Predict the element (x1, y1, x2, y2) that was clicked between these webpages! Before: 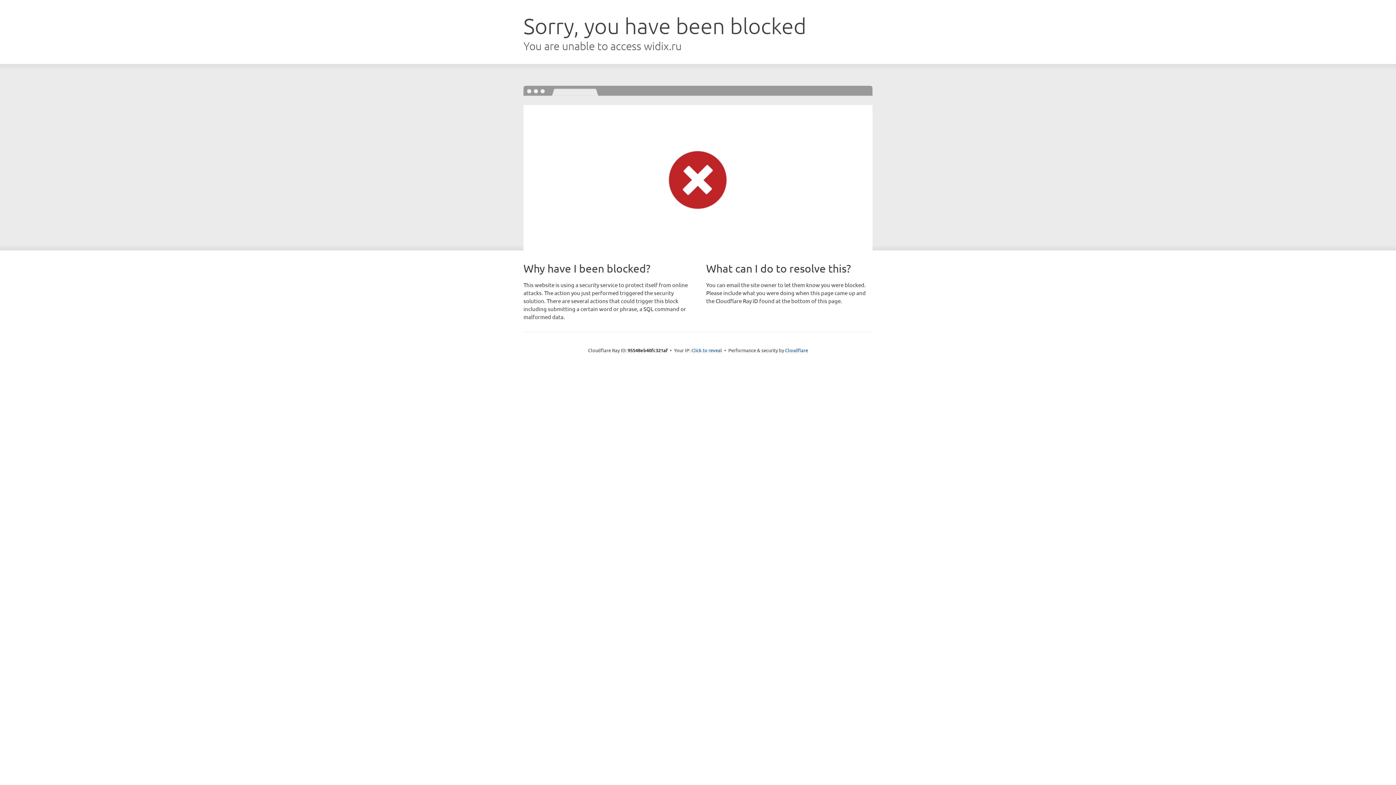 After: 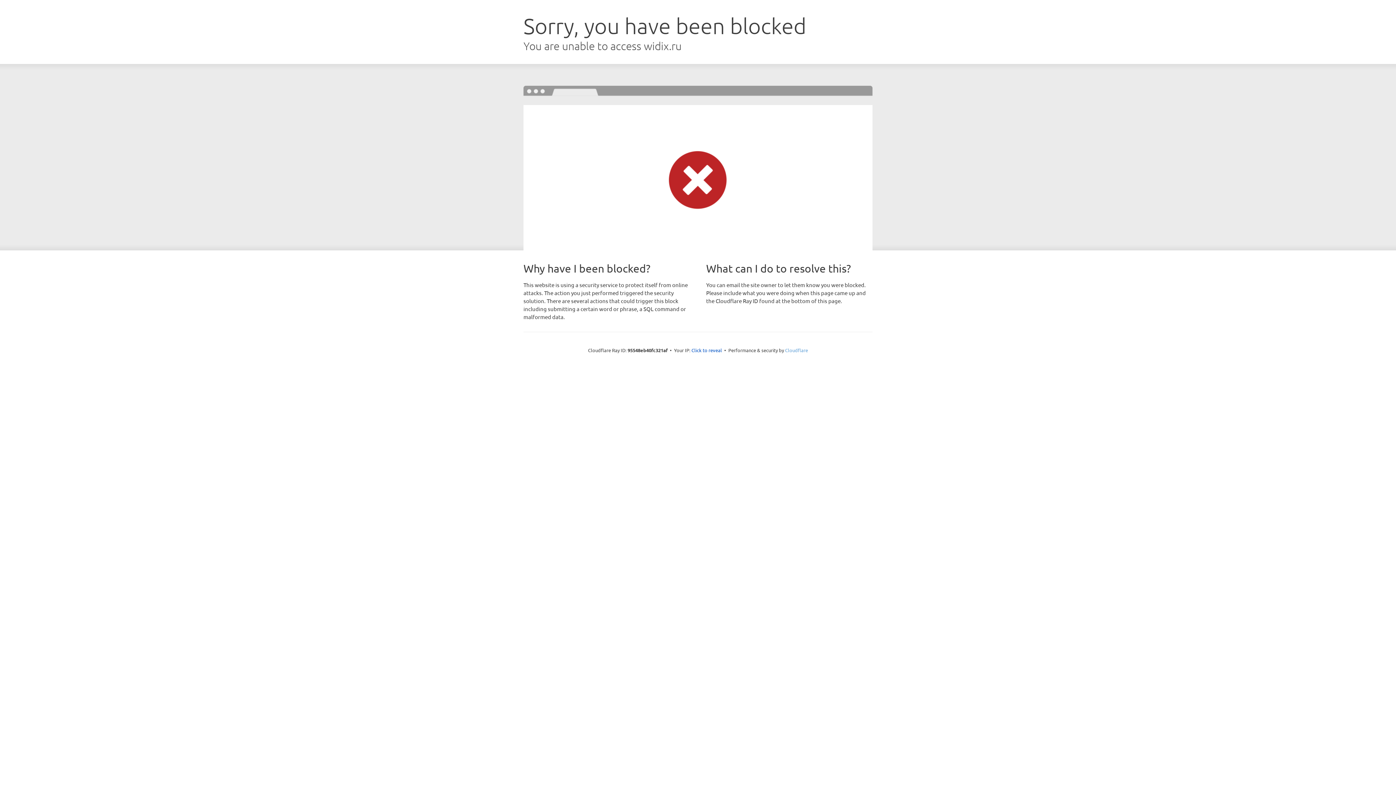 Action: label: Cloudflare bbox: (785, 347, 808, 353)